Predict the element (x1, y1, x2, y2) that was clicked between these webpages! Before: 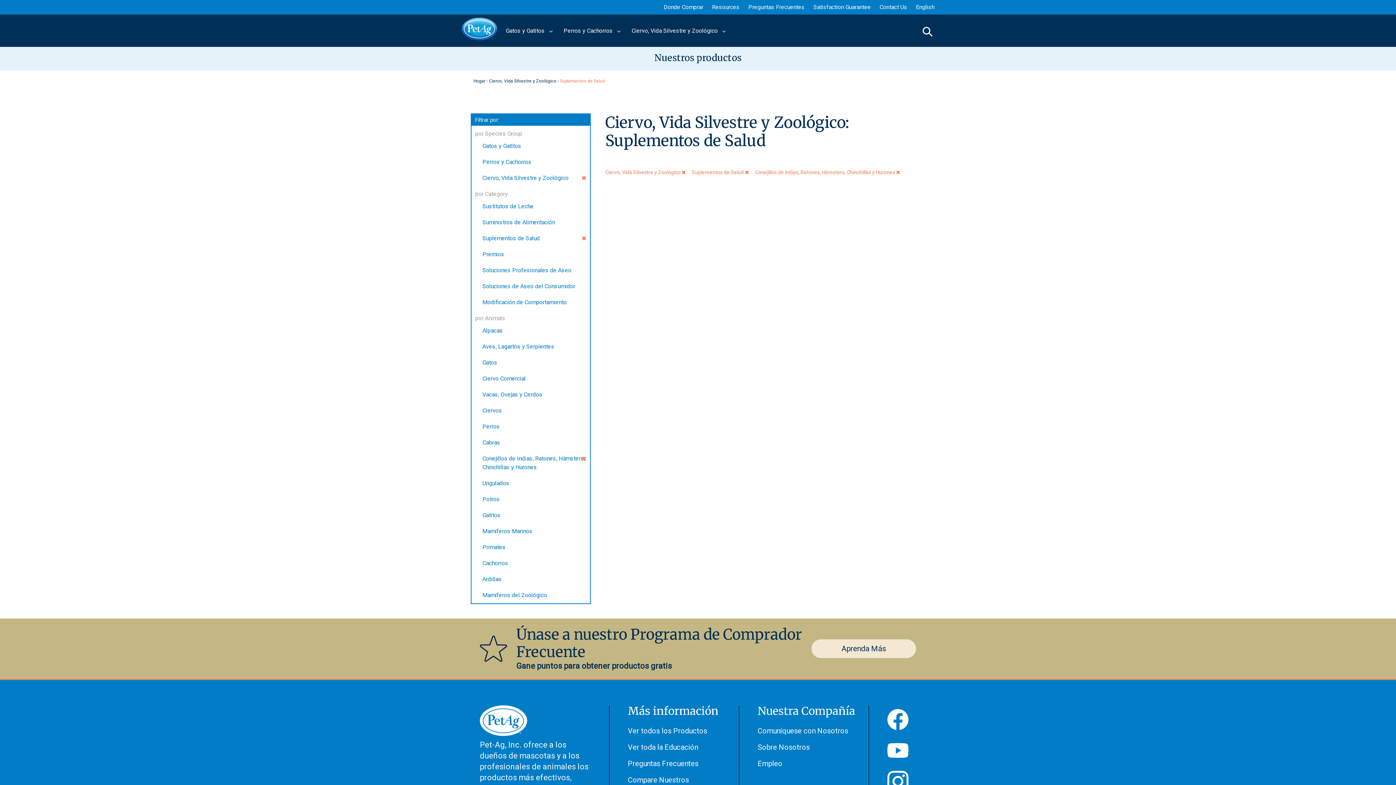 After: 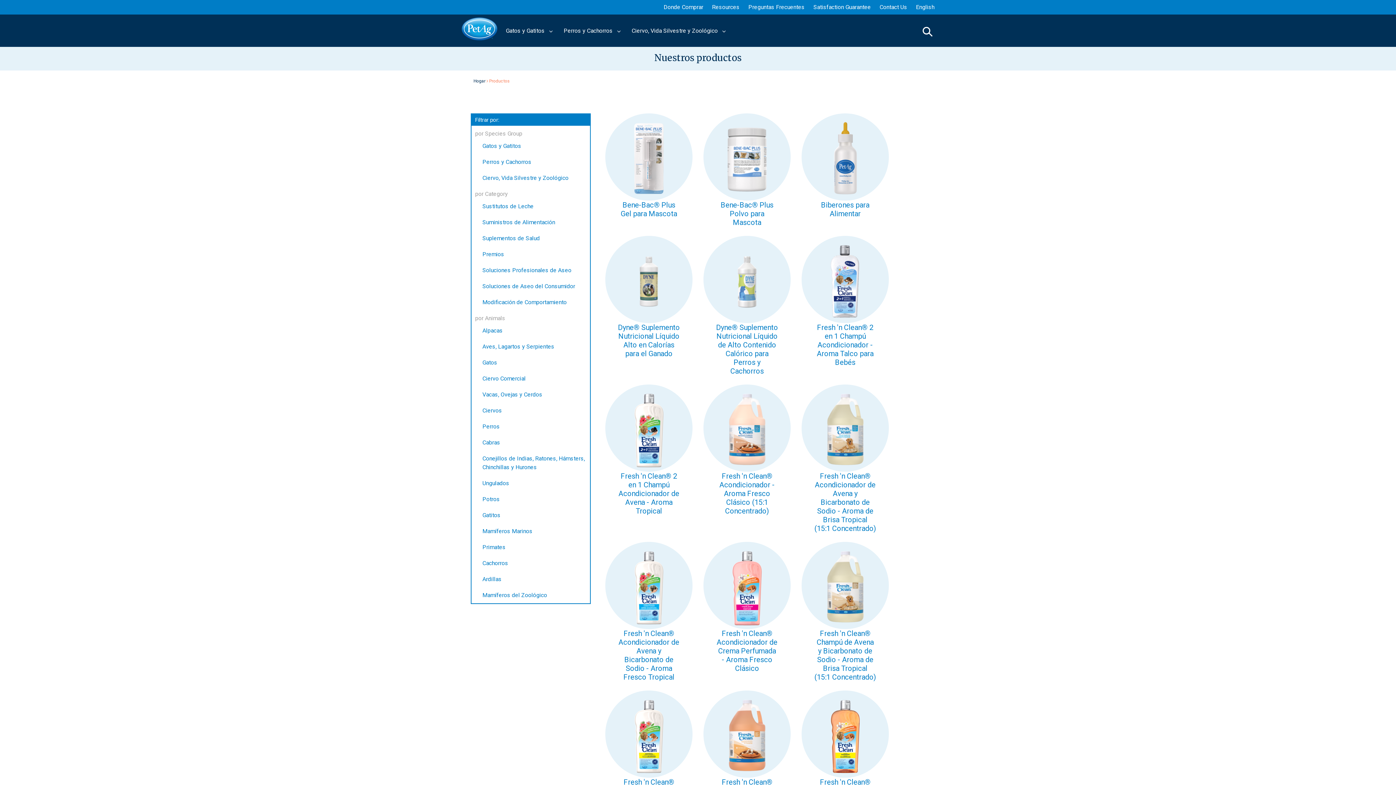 Action: bbox: (628, 726, 707, 735) label: Ver todos los Productos